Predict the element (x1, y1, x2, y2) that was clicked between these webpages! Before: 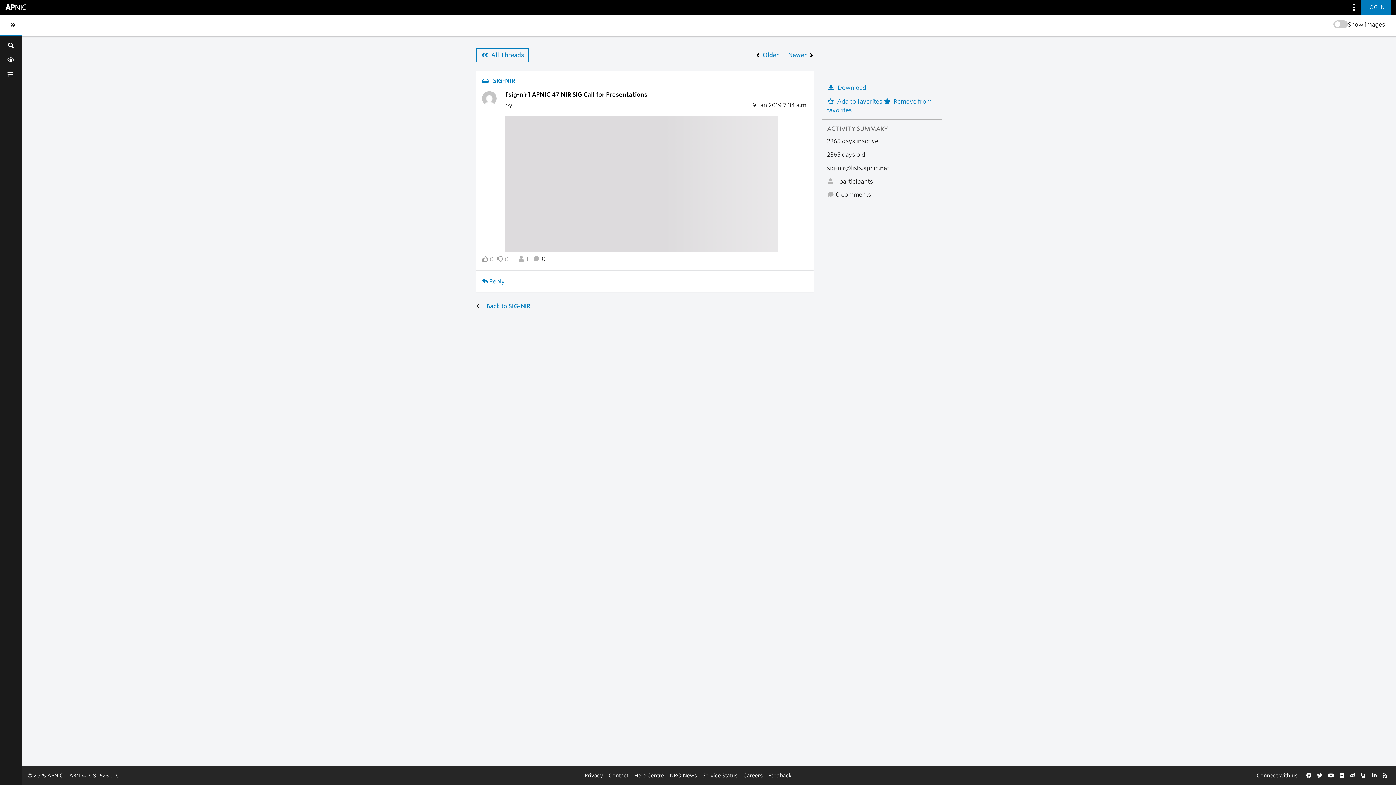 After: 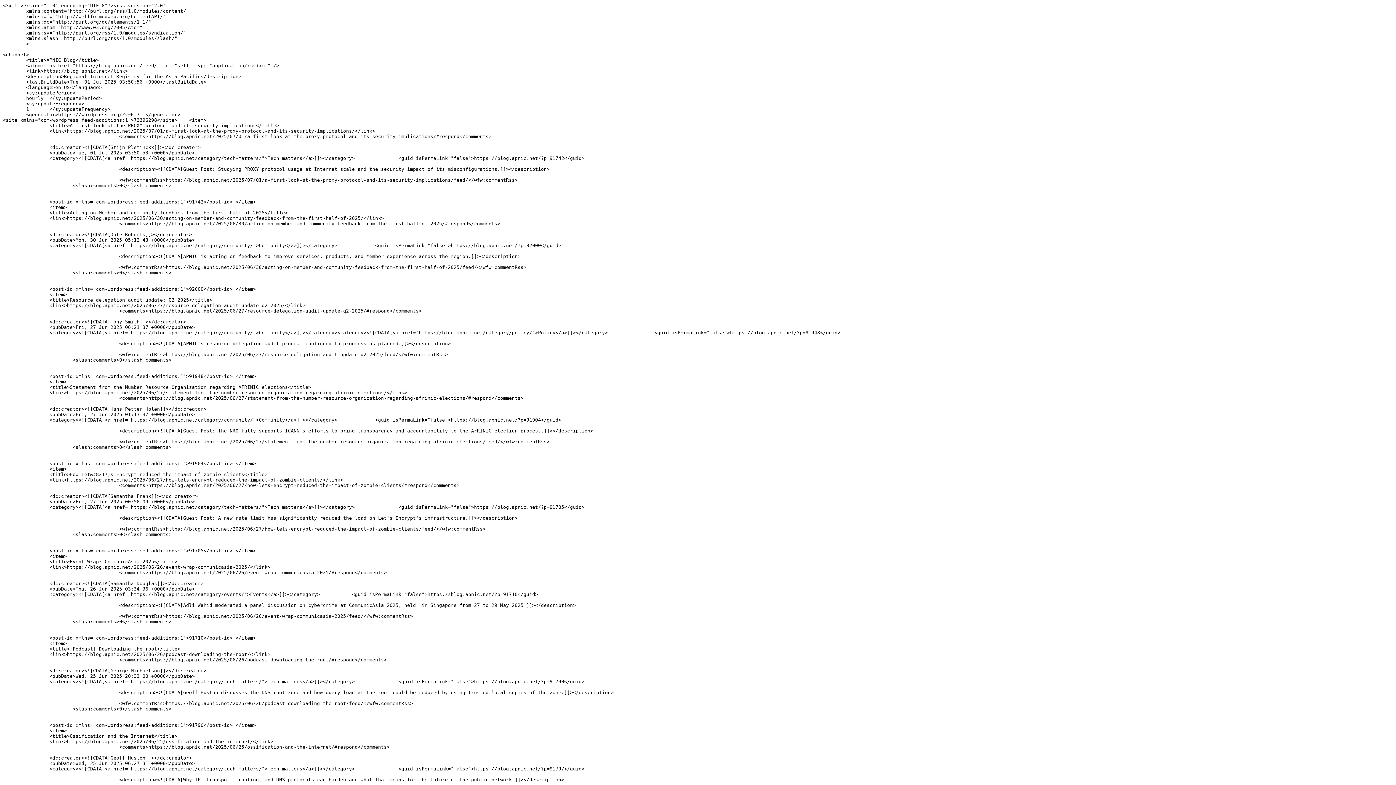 Action: bbox: (1382, 773, 1387, 778) label: RSS